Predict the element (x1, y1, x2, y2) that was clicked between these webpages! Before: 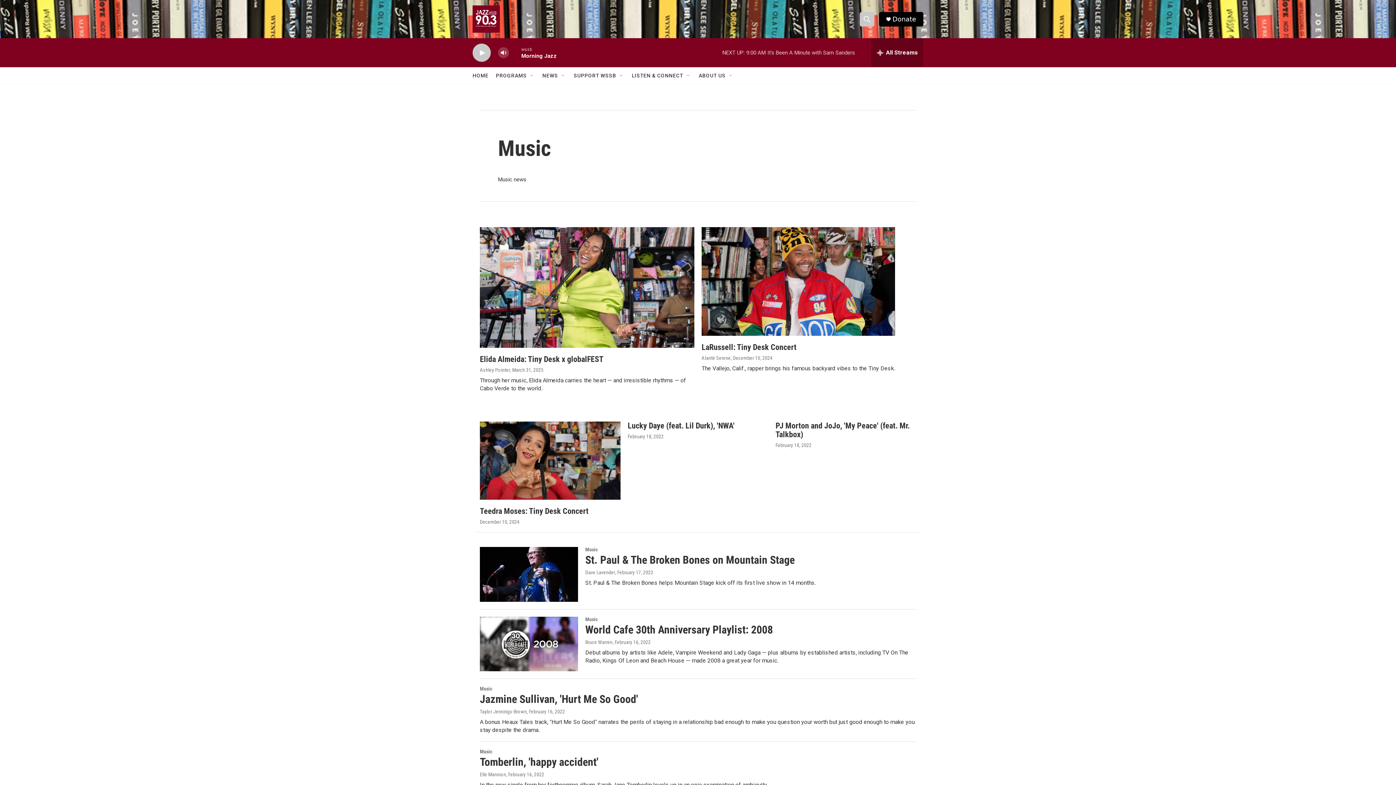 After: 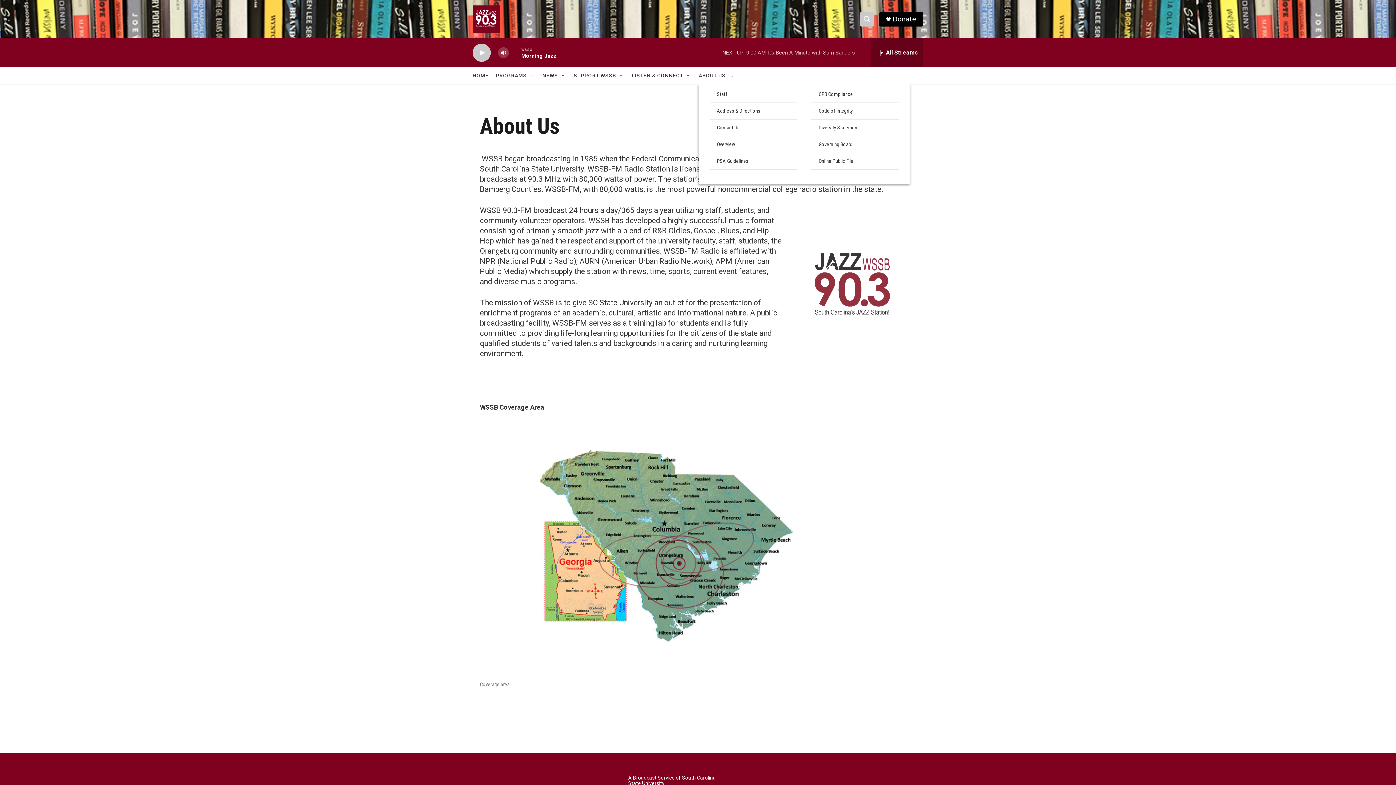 Action: label: ABOUT US bbox: (698, 67, 725, 84)